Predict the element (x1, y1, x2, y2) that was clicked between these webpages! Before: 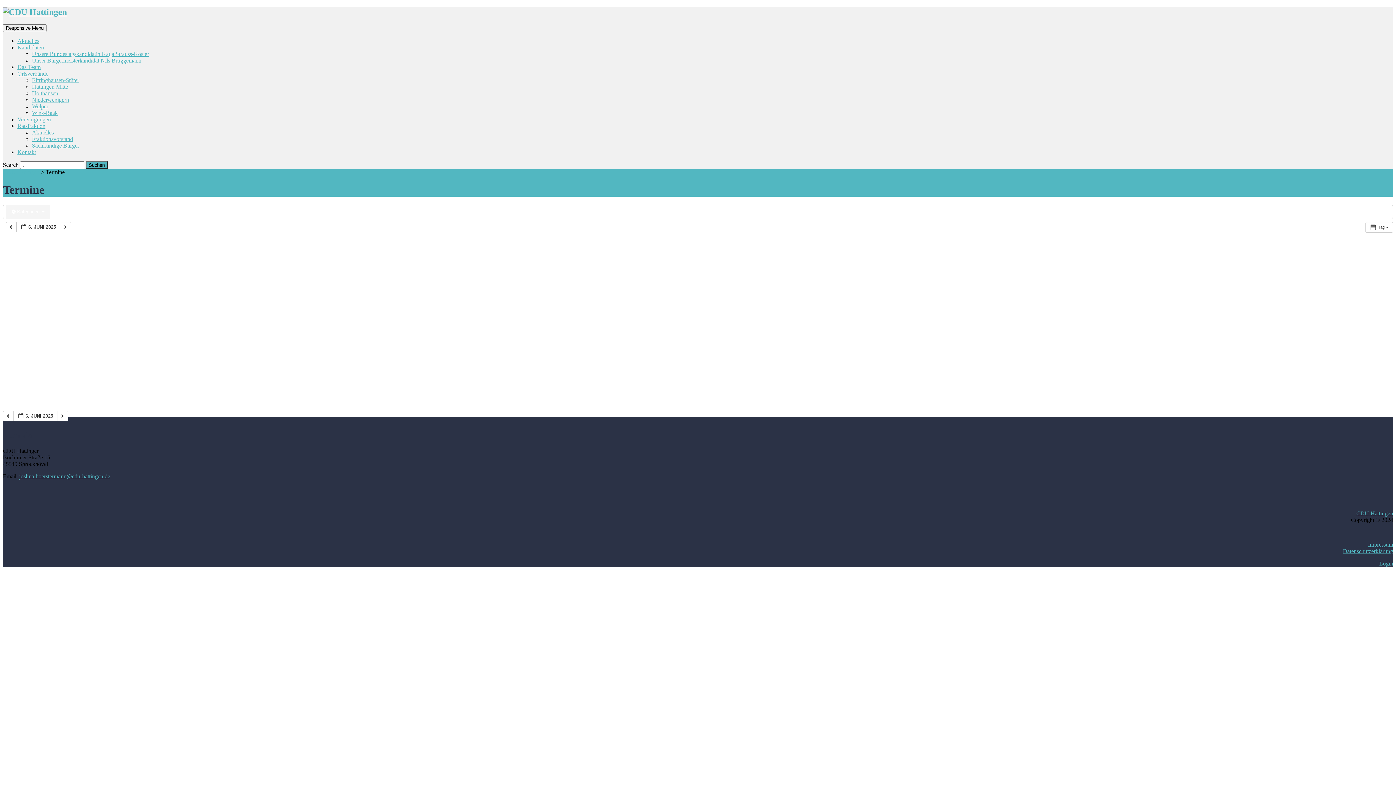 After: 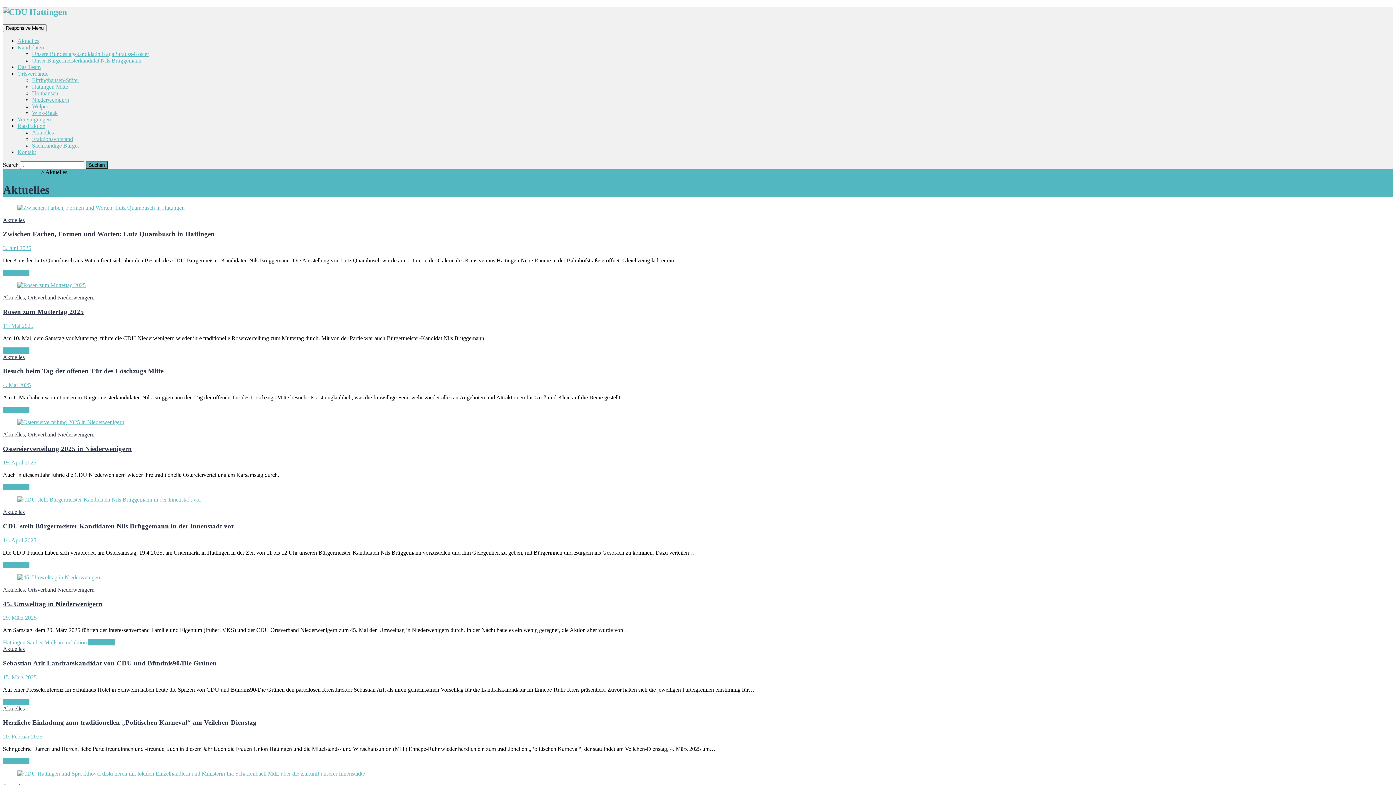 Action: label: Aktuelles bbox: (17, 37, 39, 43)